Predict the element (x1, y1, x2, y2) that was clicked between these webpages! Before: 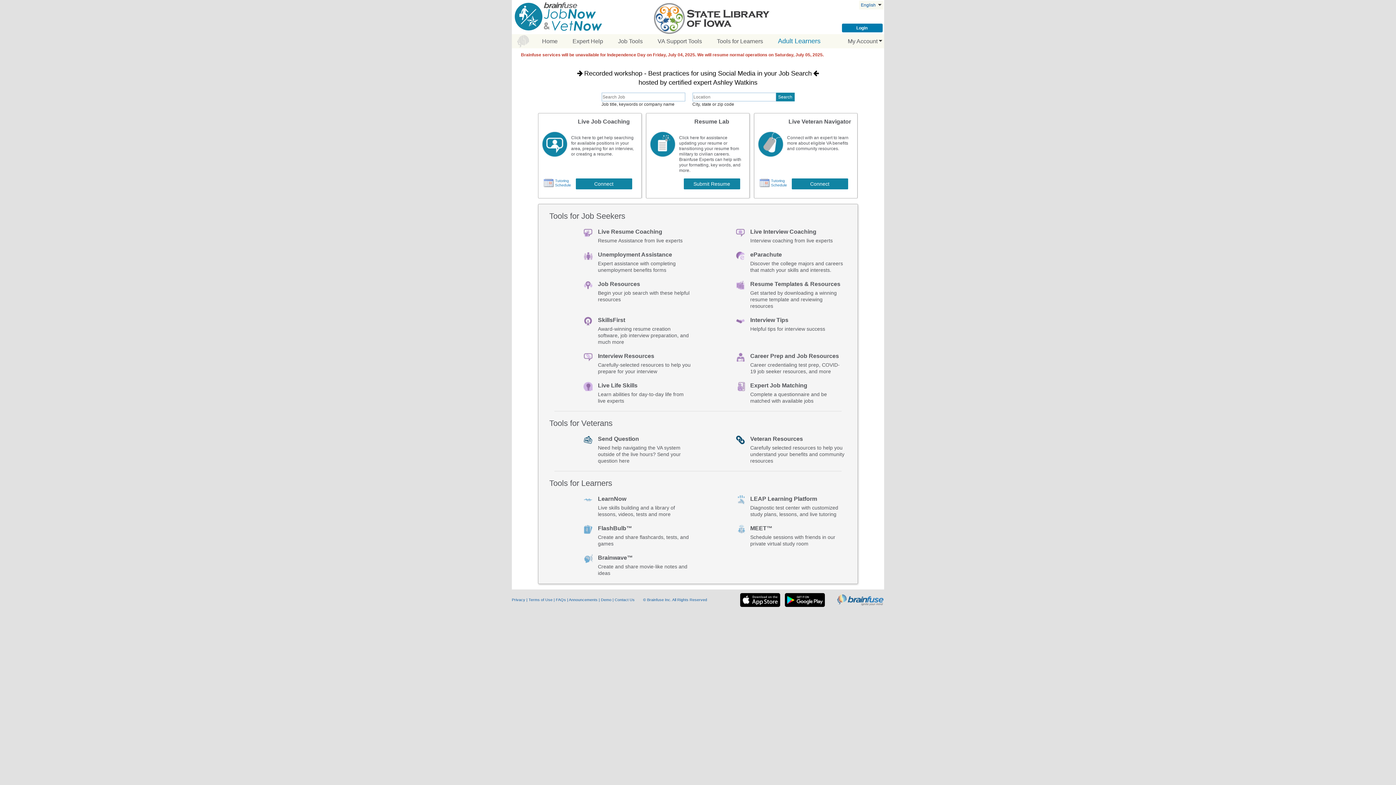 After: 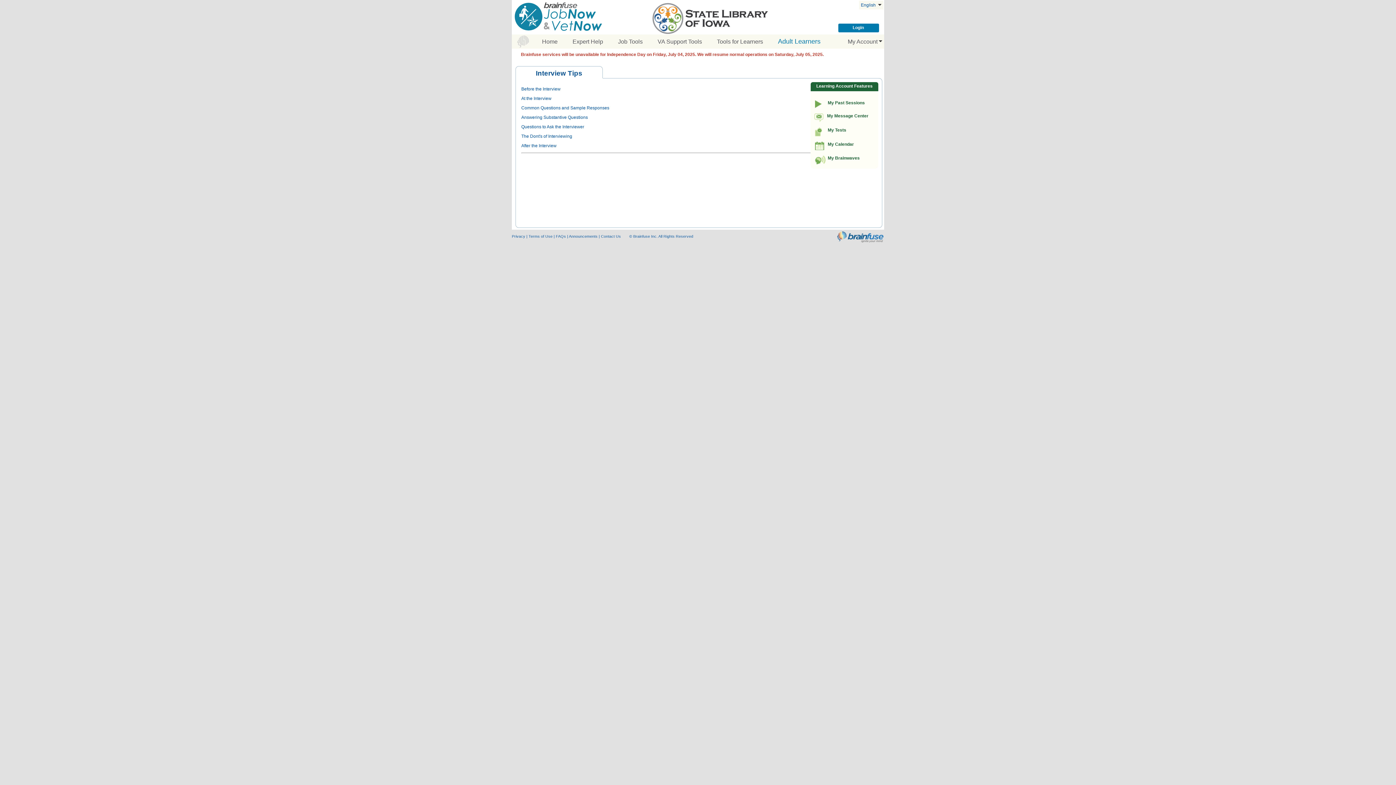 Action: label: Interview Tips bbox: (750, 317, 788, 323)